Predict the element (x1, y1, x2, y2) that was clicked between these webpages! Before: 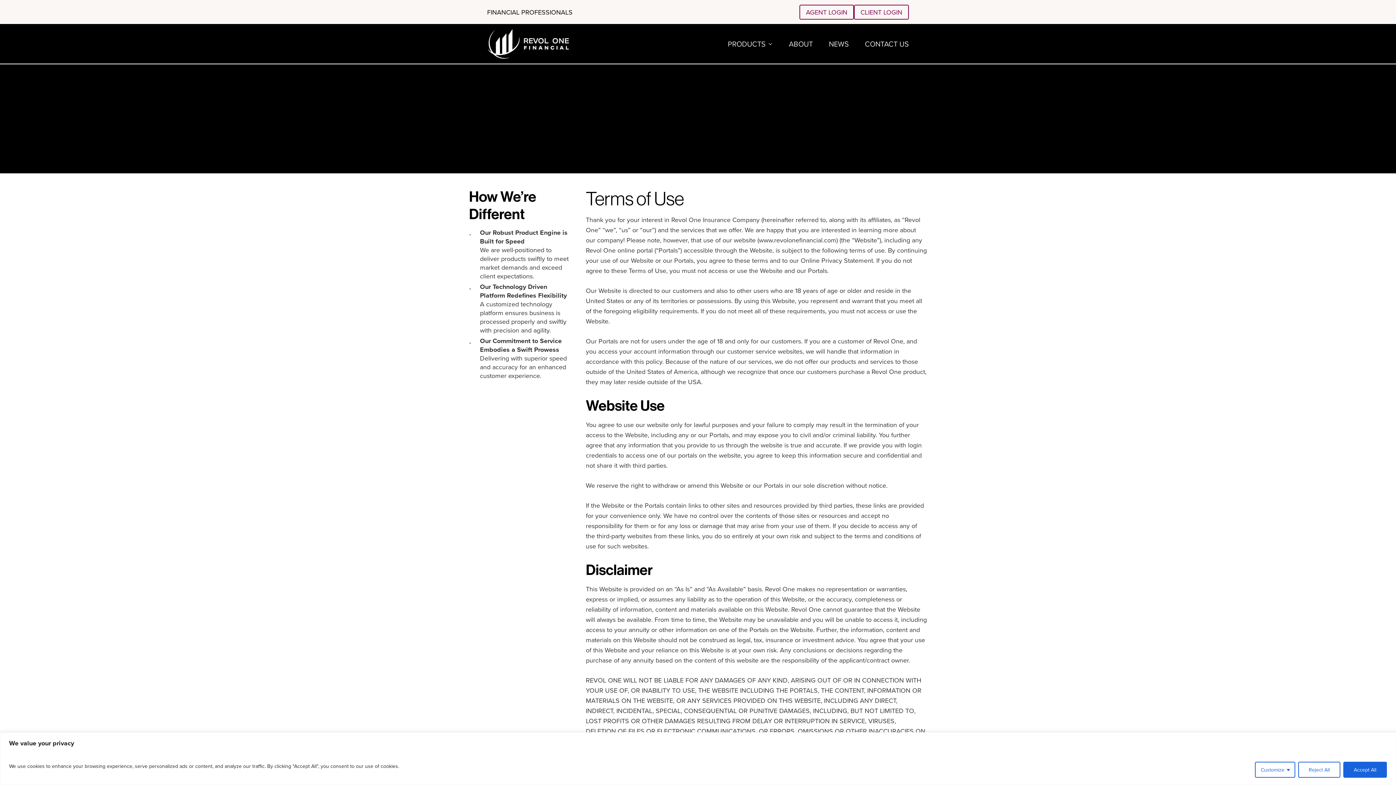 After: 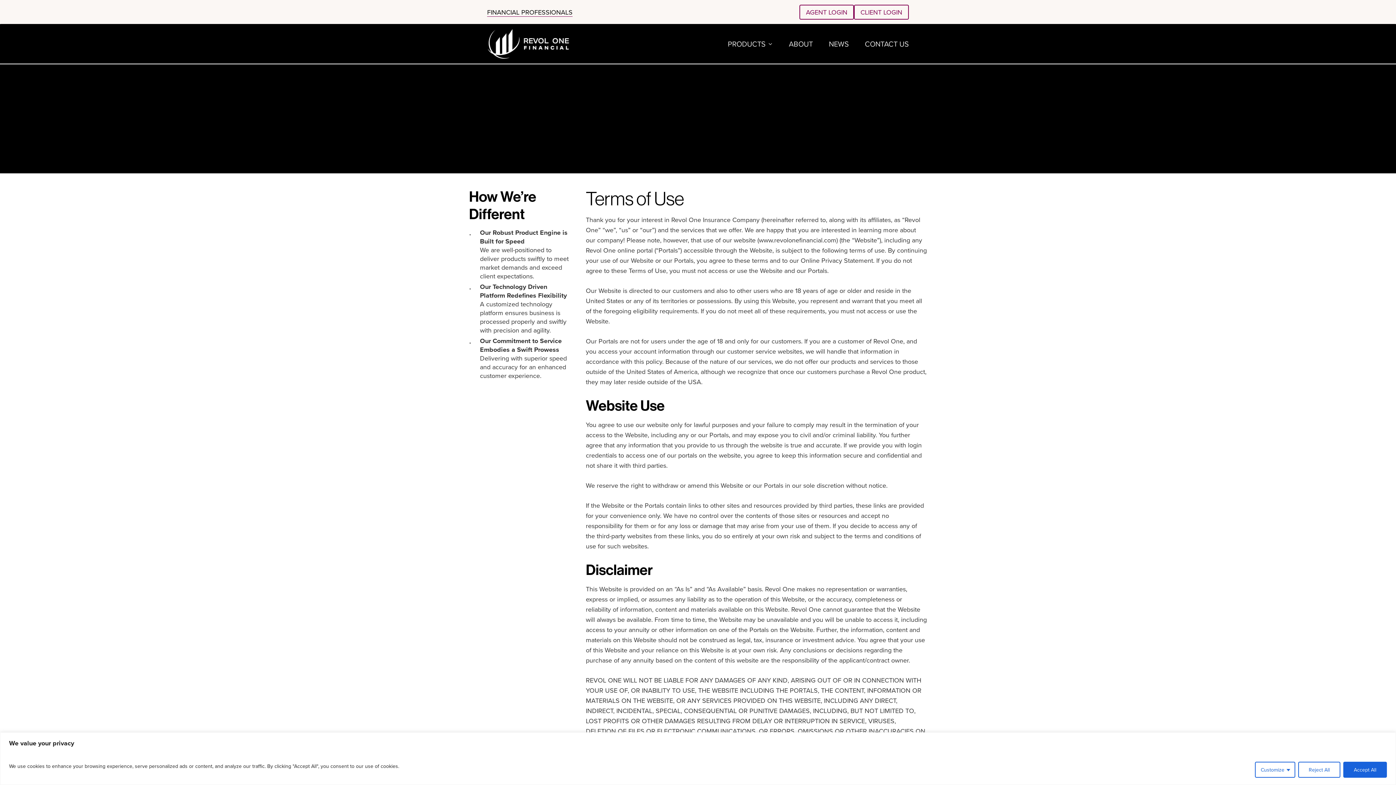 Action: label: FINANCIAL PROFESSIONALS bbox: (487, 8, 798, 15)